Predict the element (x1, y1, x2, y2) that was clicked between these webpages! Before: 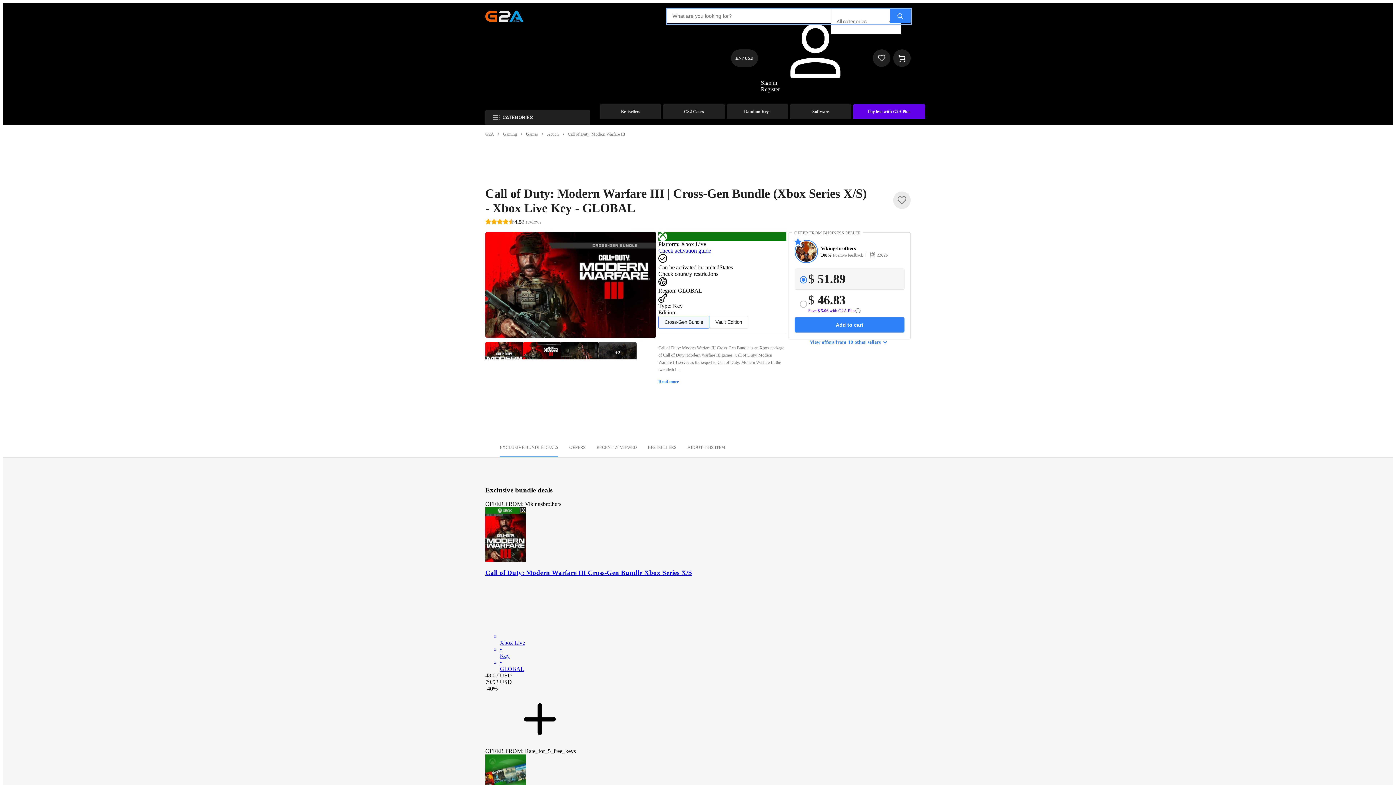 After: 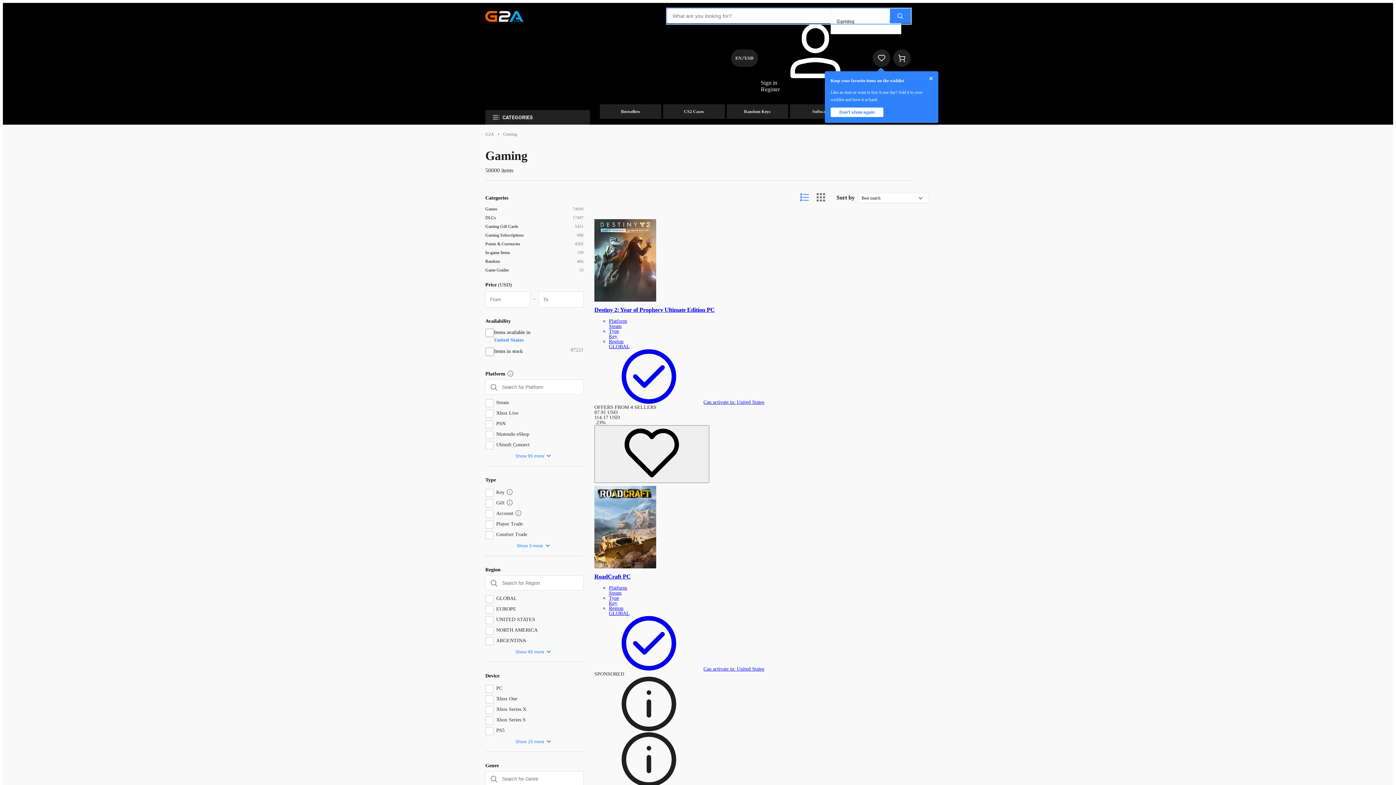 Action: bbox: (503, 131, 517, 136) label: Gaming